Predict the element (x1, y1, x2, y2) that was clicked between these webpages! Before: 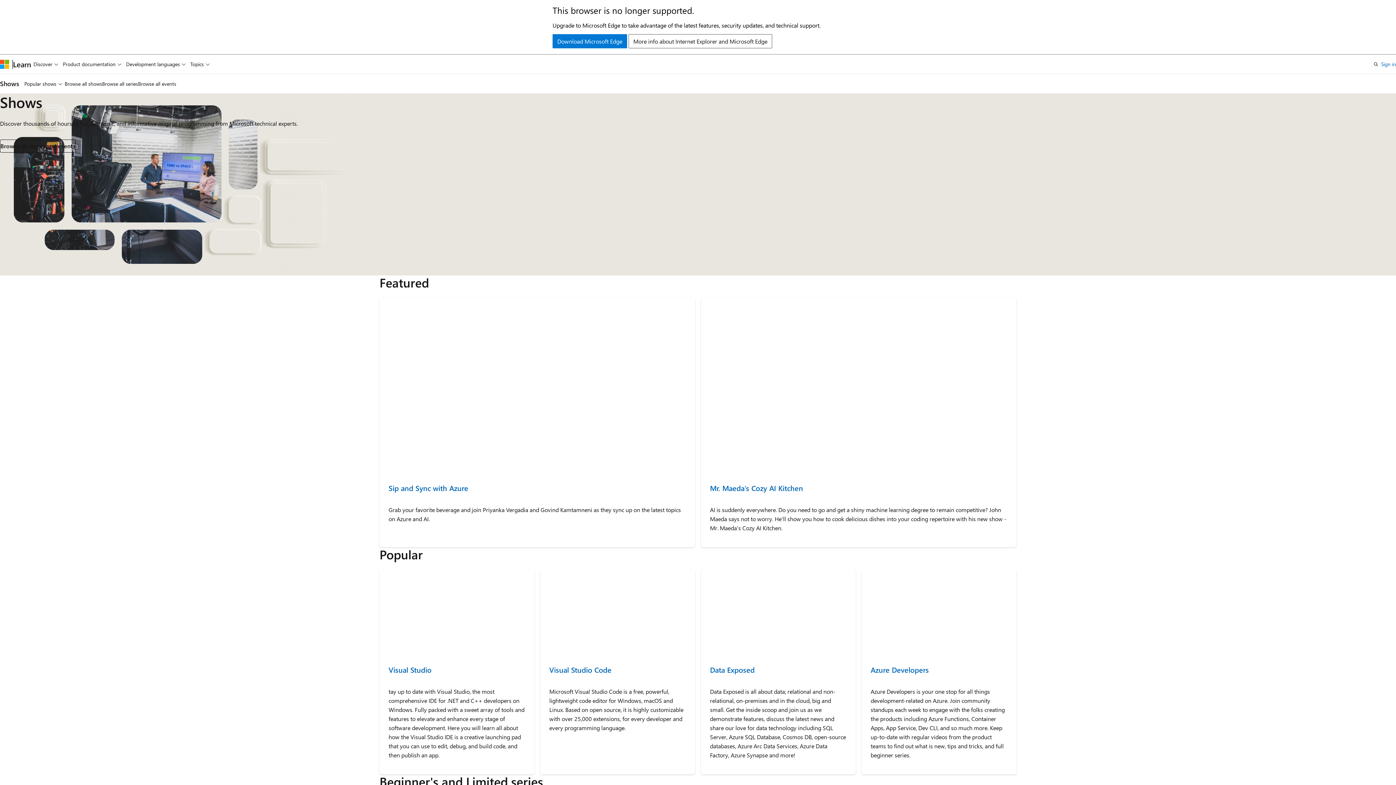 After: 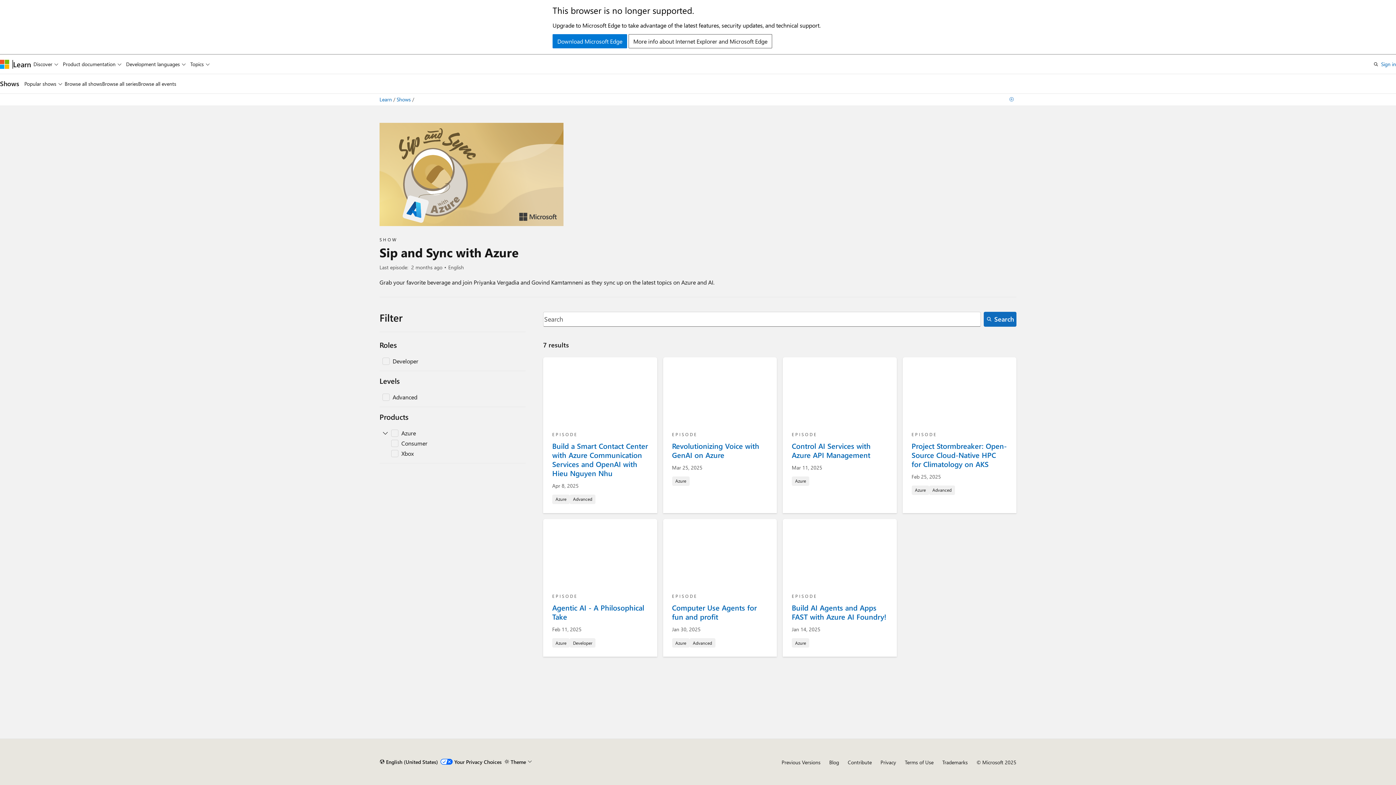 Action: label: Sip and Sync with Azure bbox: (388, 484, 686, 492)